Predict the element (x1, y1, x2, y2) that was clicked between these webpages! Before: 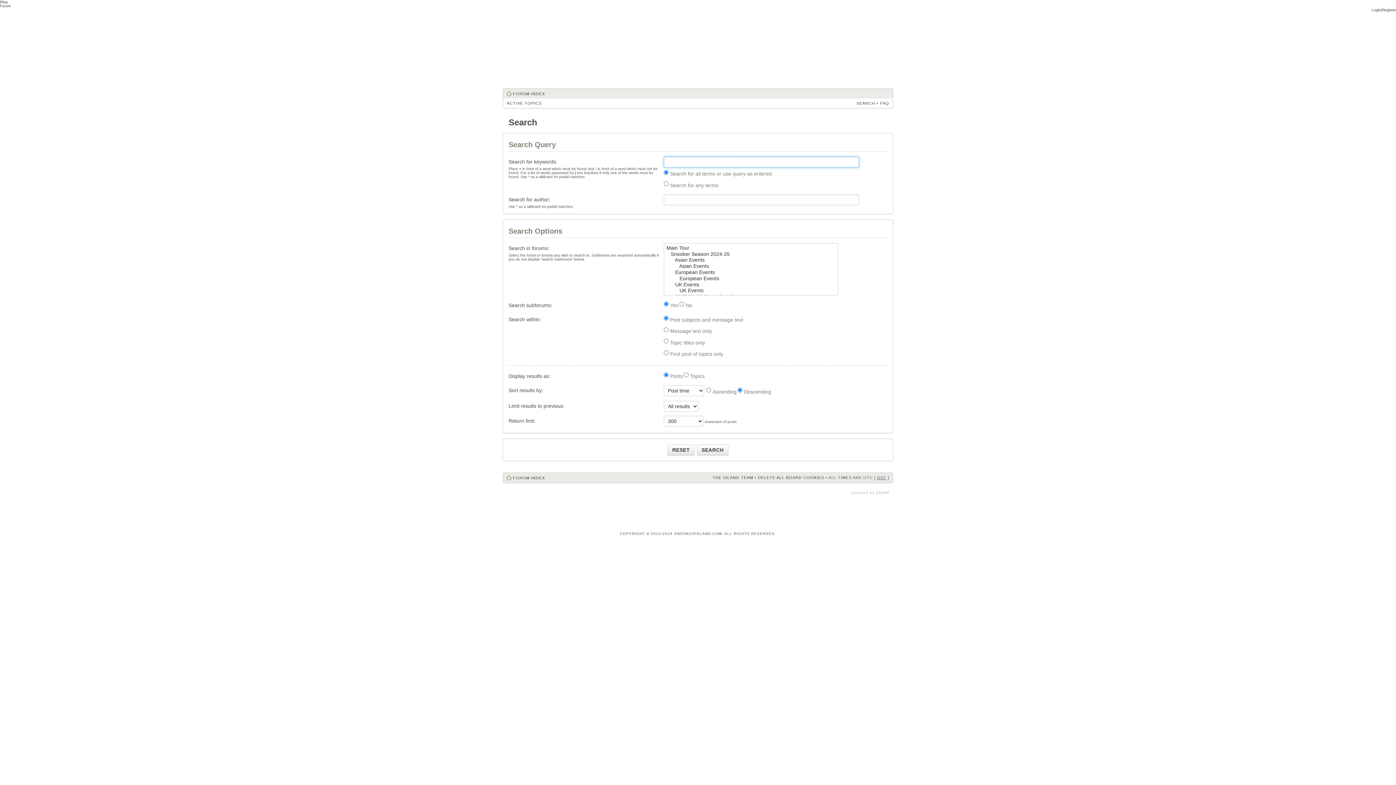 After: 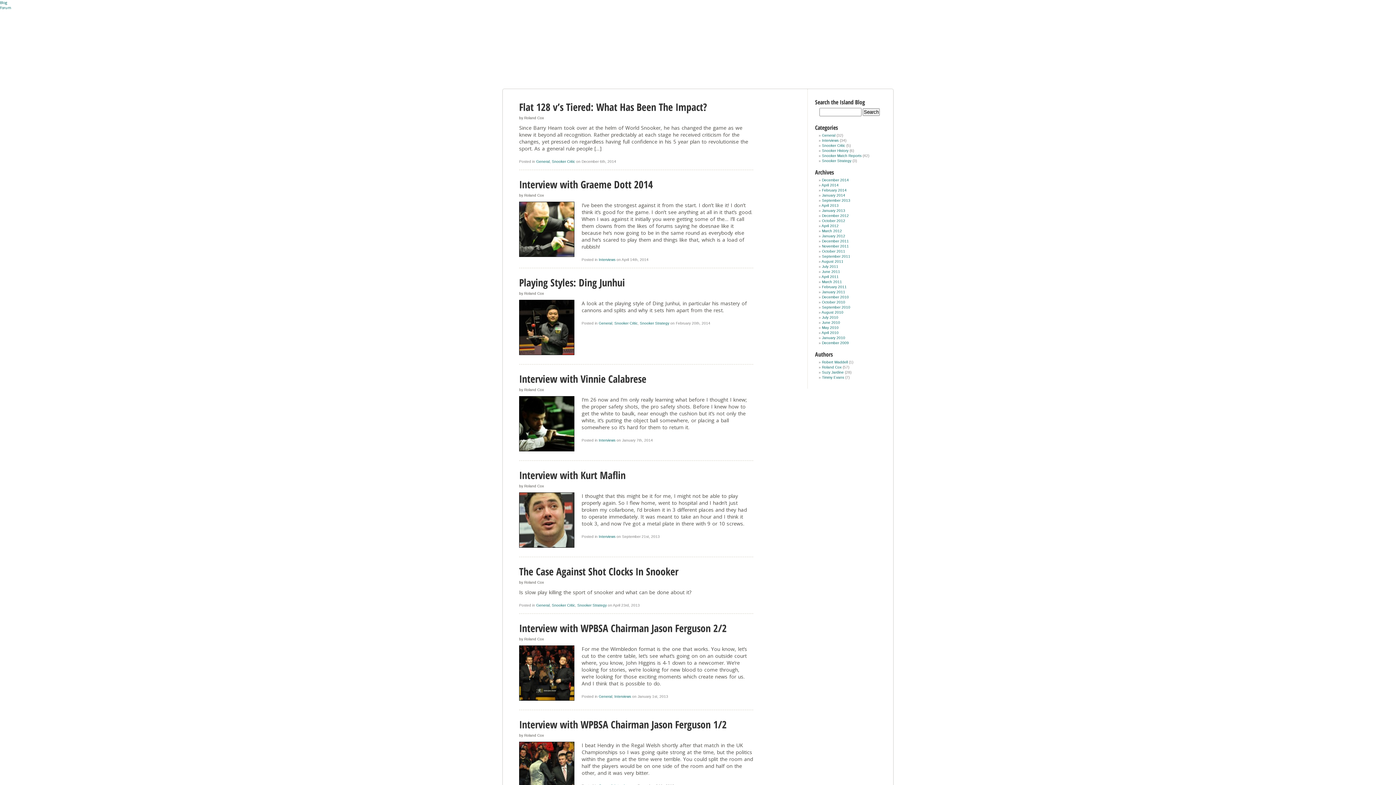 Action: bbox: (0, 0, 7, 4) label: Blog